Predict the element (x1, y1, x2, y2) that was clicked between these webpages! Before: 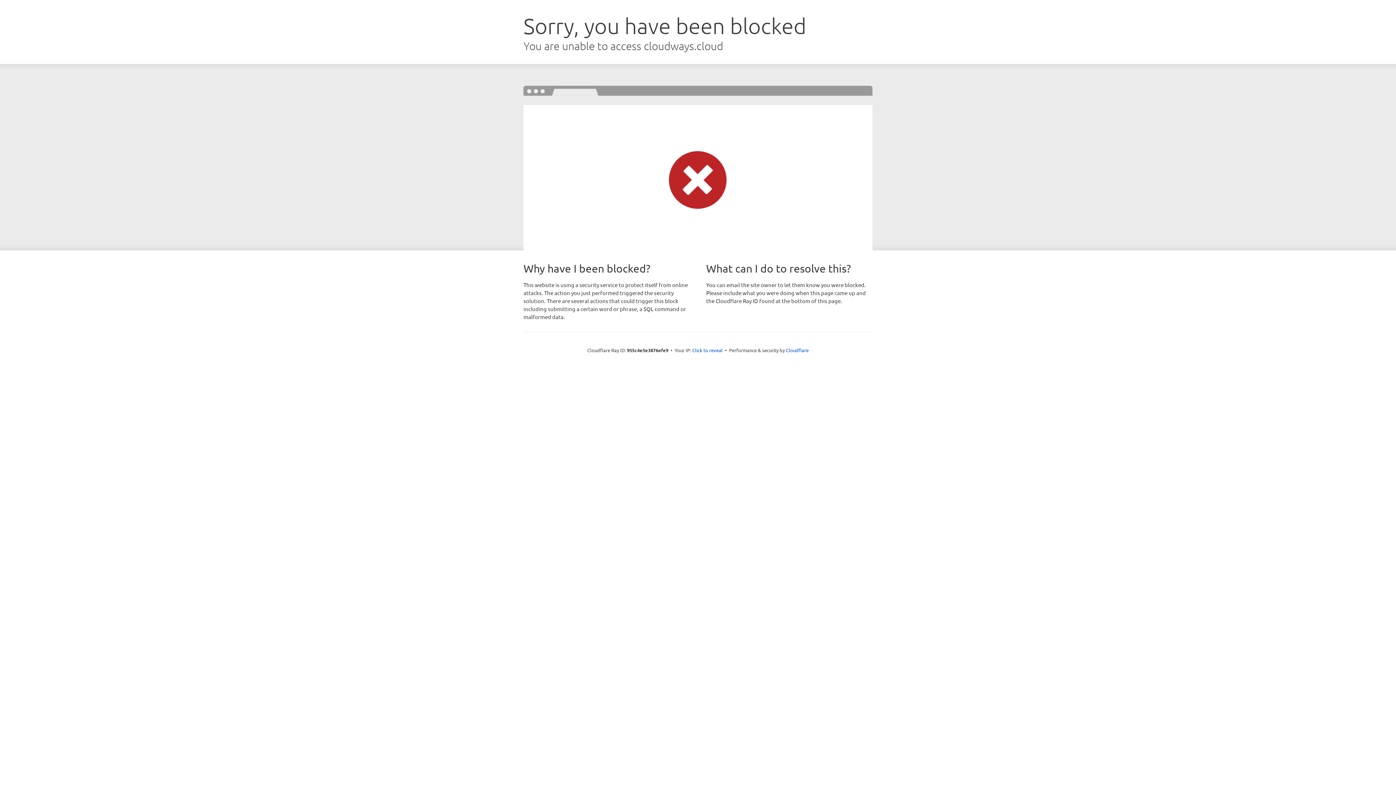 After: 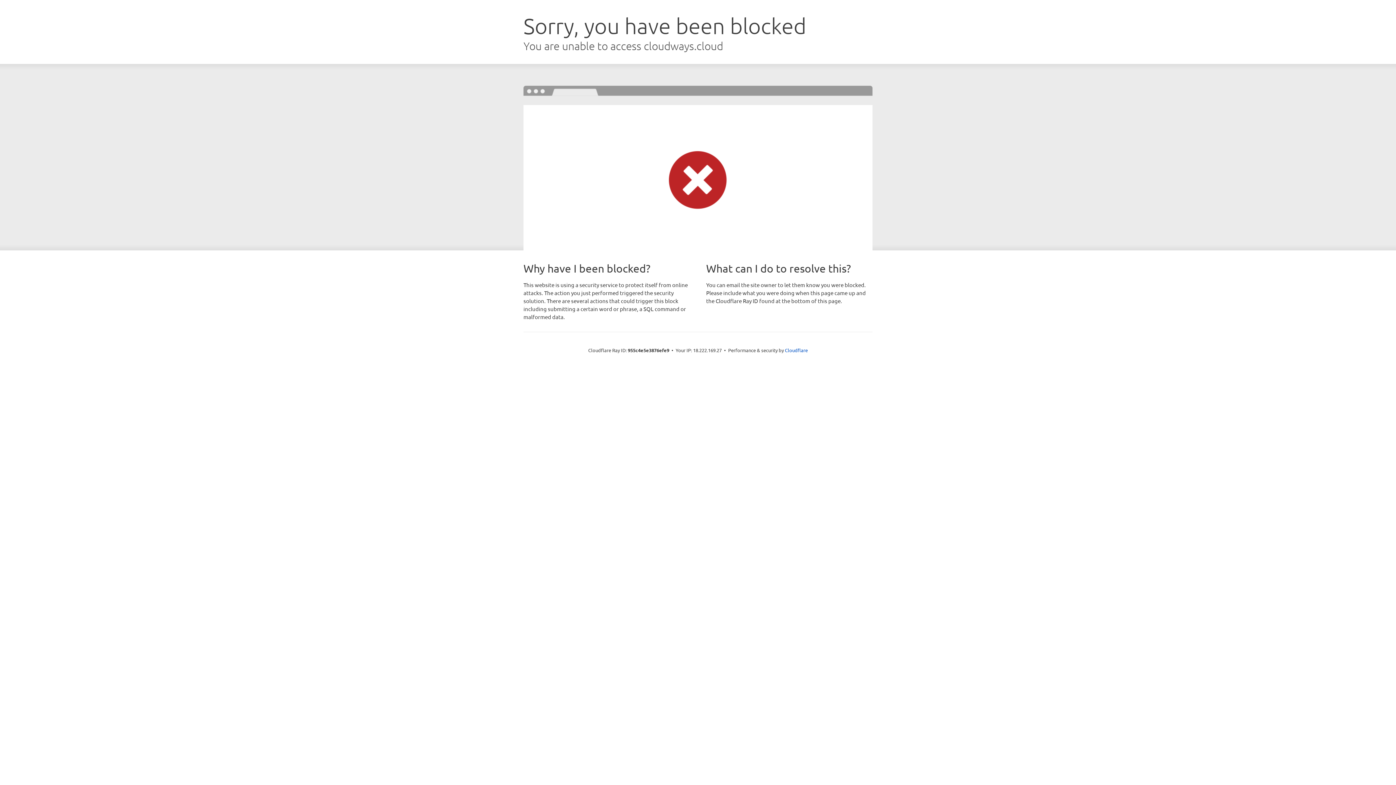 Action: bbox: (692, 346, 722, 353) label: Click to reveal